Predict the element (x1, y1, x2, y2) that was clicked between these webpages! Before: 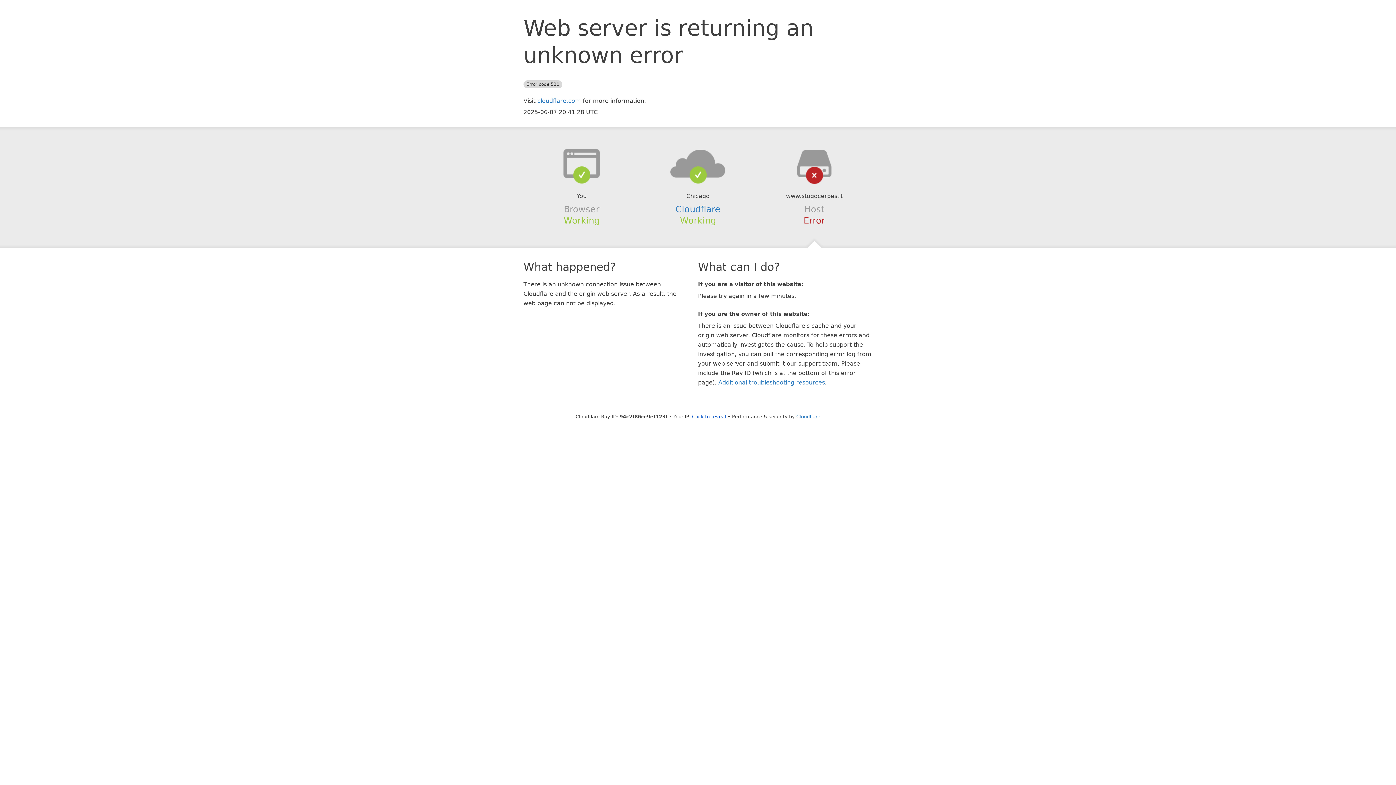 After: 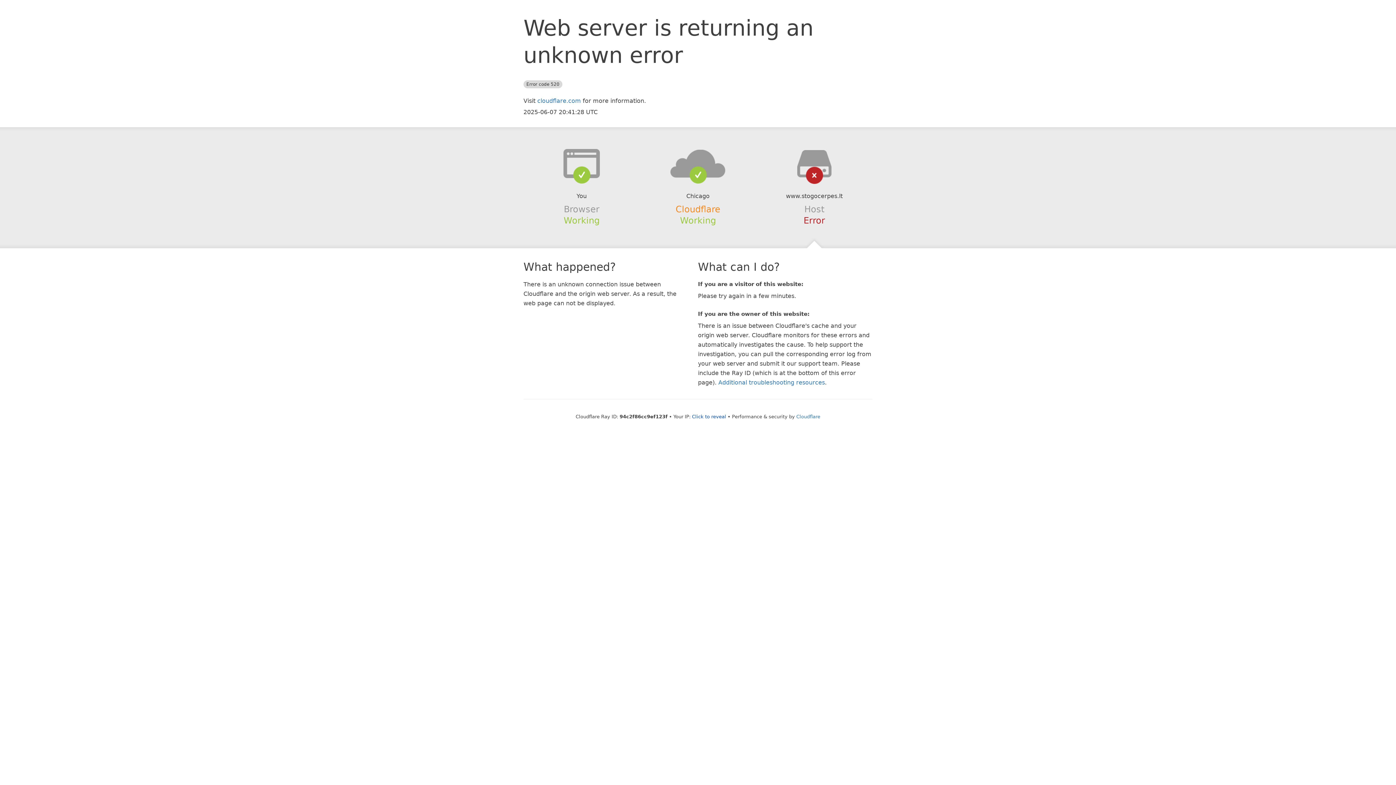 Action: bbox: (675, 204, 720, 214) label: Cloudflare